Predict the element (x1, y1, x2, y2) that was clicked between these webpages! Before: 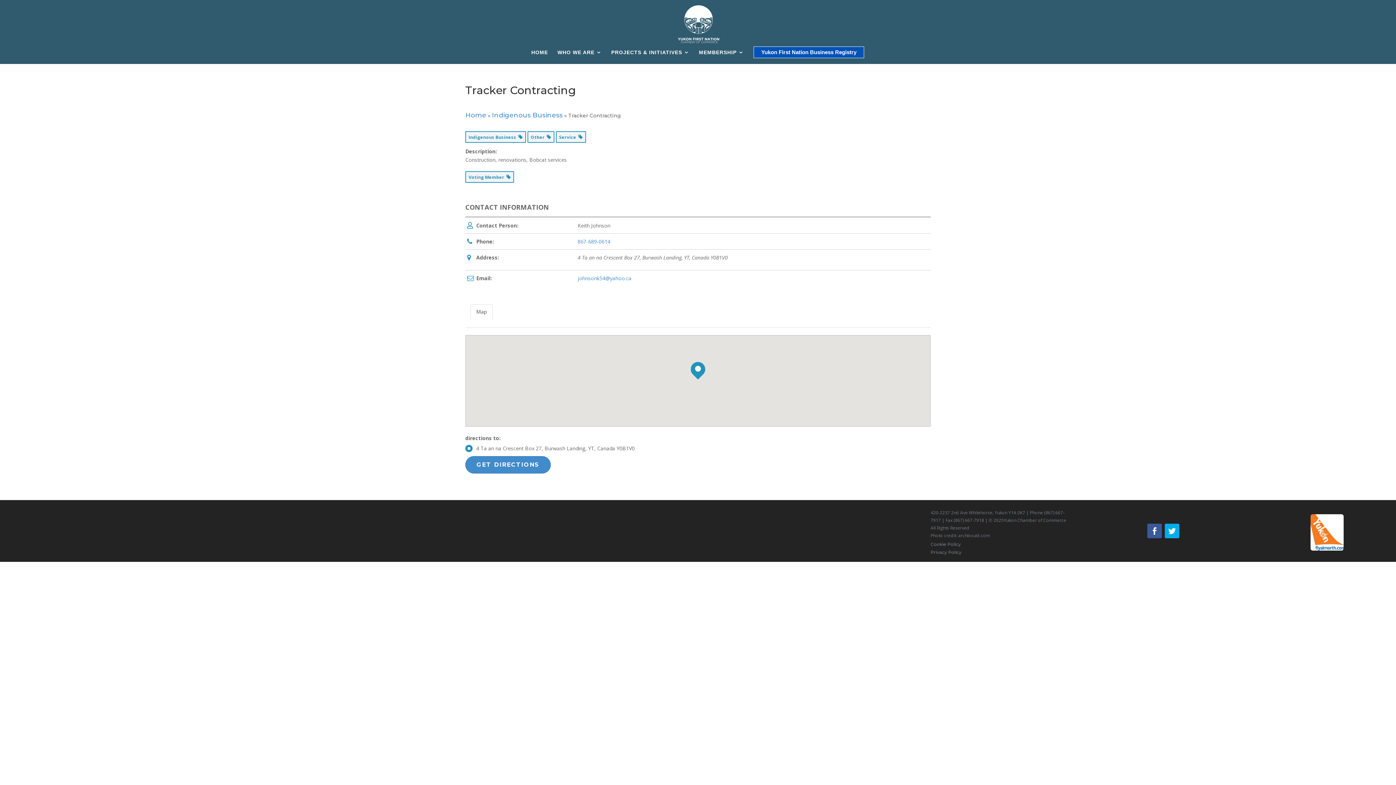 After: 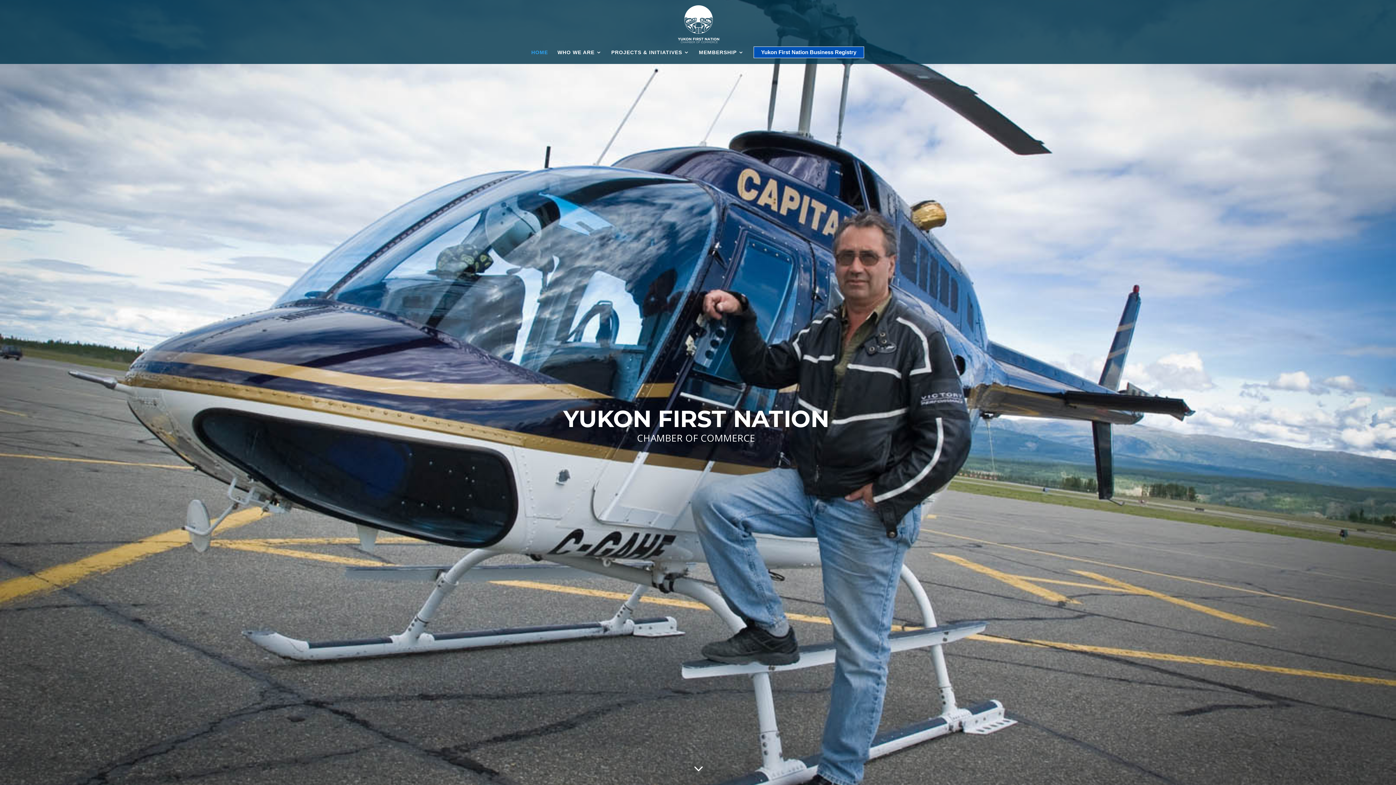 Action: bbox: (674, 20, 722, 26)